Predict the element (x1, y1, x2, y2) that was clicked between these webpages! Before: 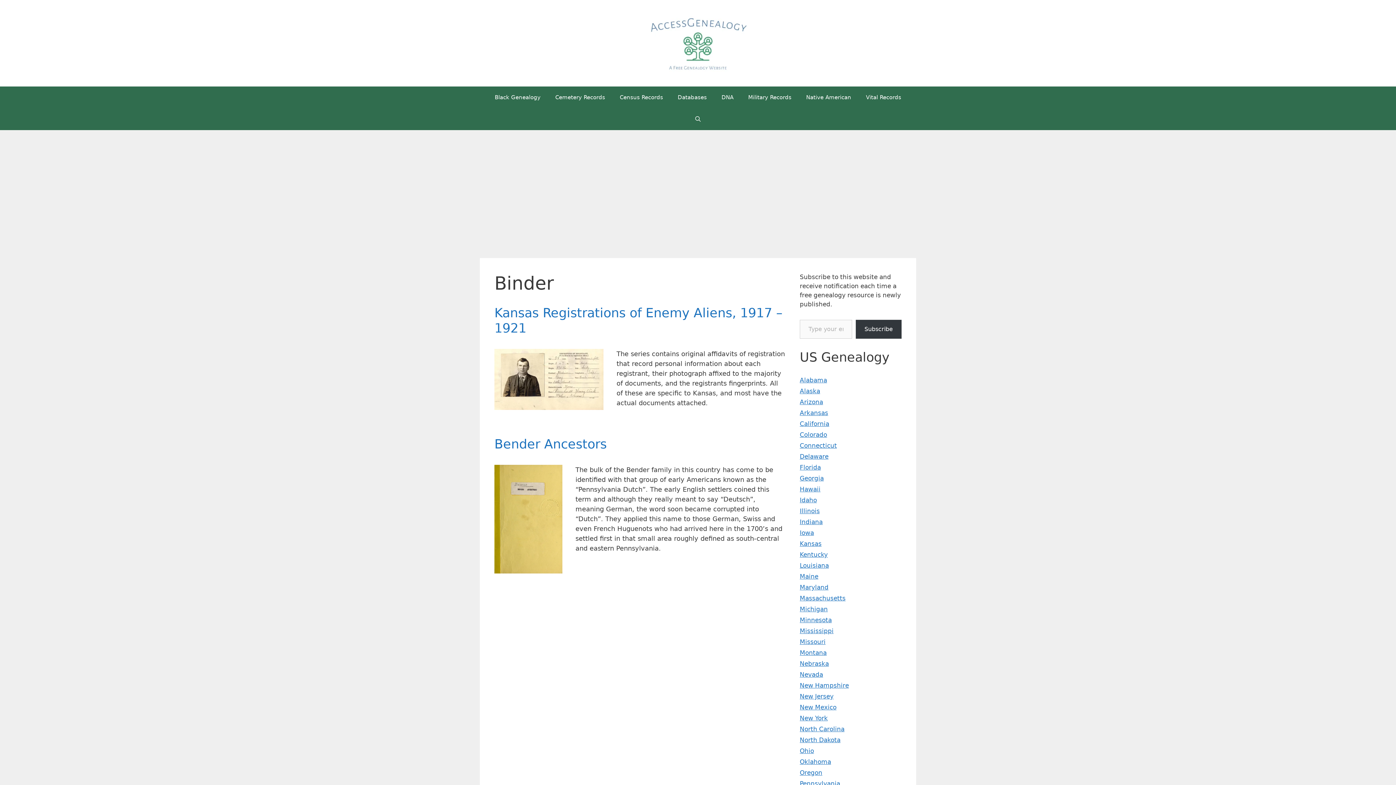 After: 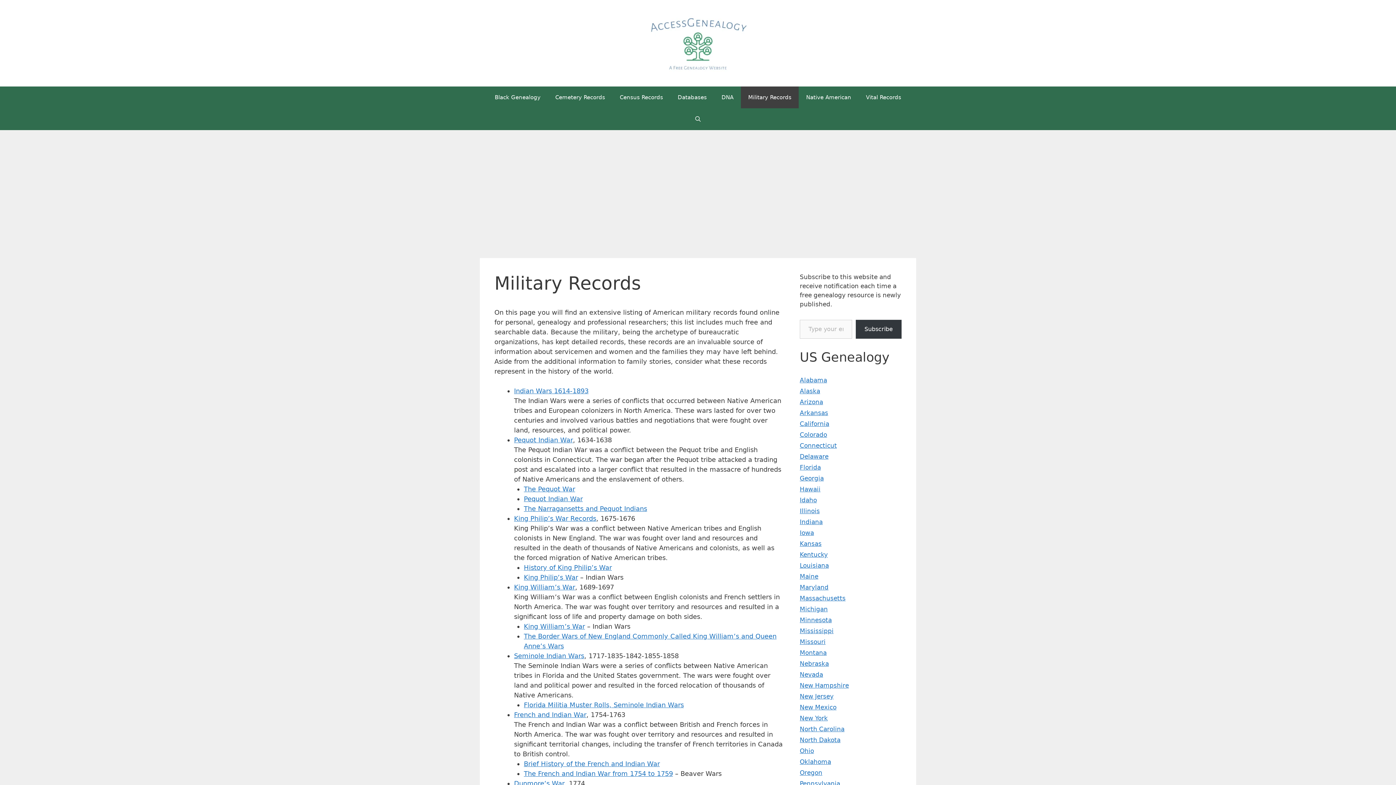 Action: bbox: (741, 86, 798, 108) label: Military Records